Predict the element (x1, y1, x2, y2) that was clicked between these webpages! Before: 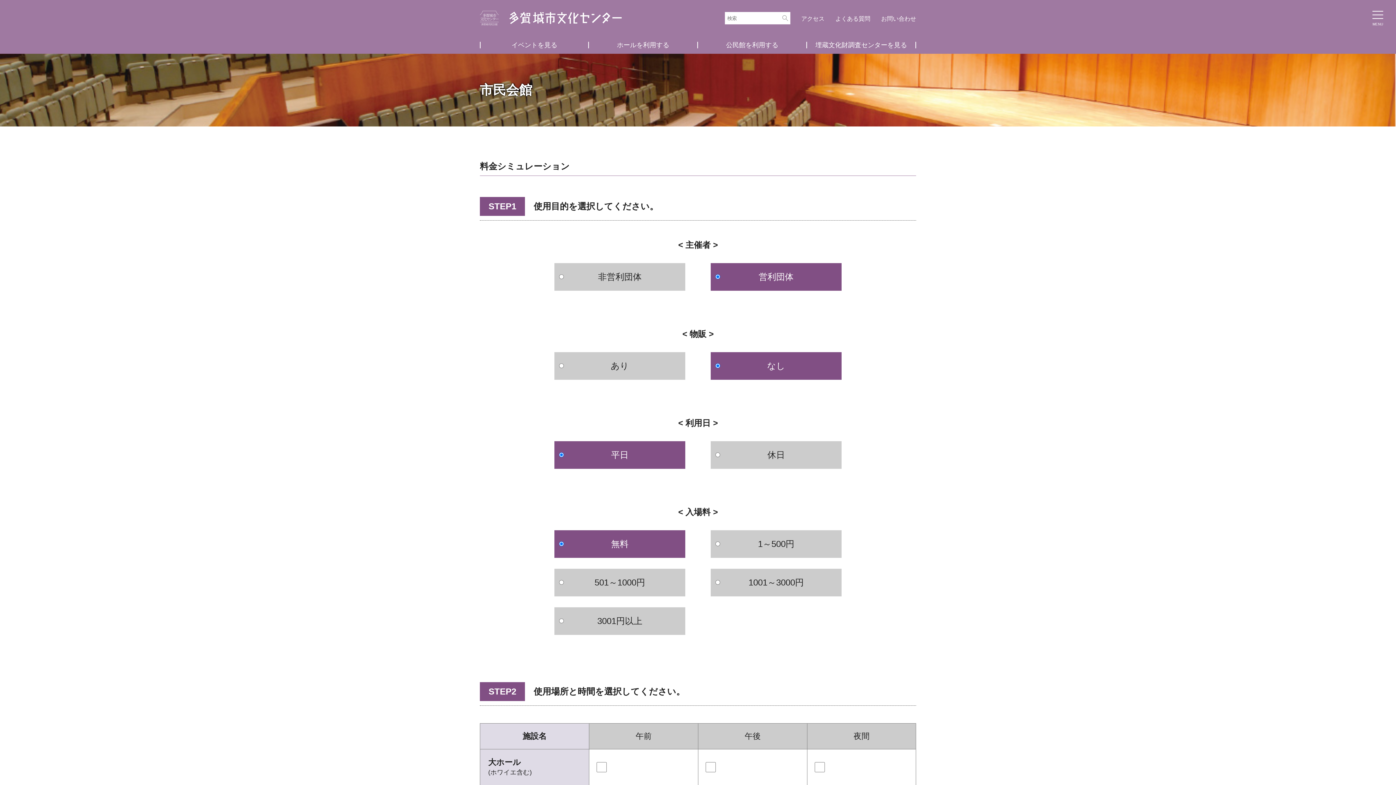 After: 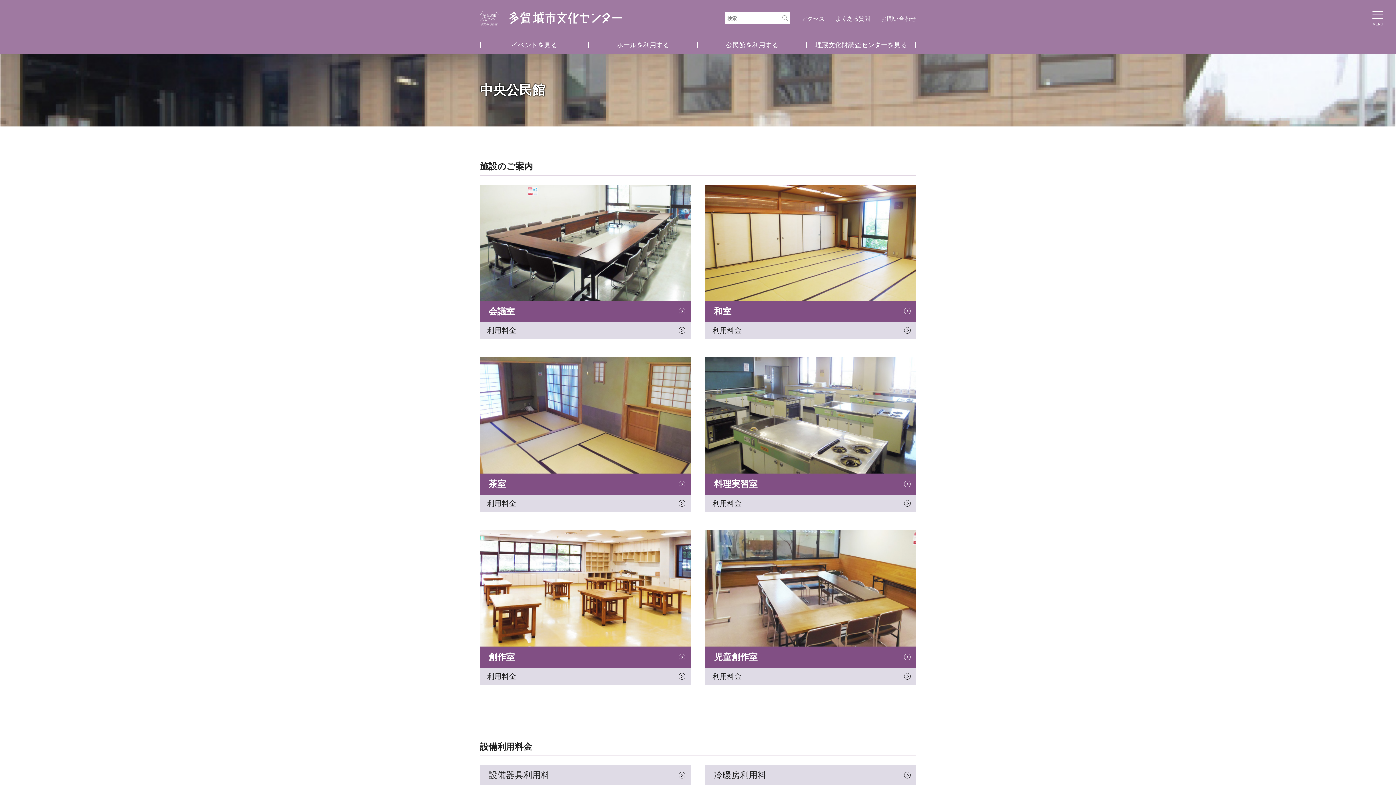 Action: bbox: (698, 41, 807, 48) label: 公民館を利用する